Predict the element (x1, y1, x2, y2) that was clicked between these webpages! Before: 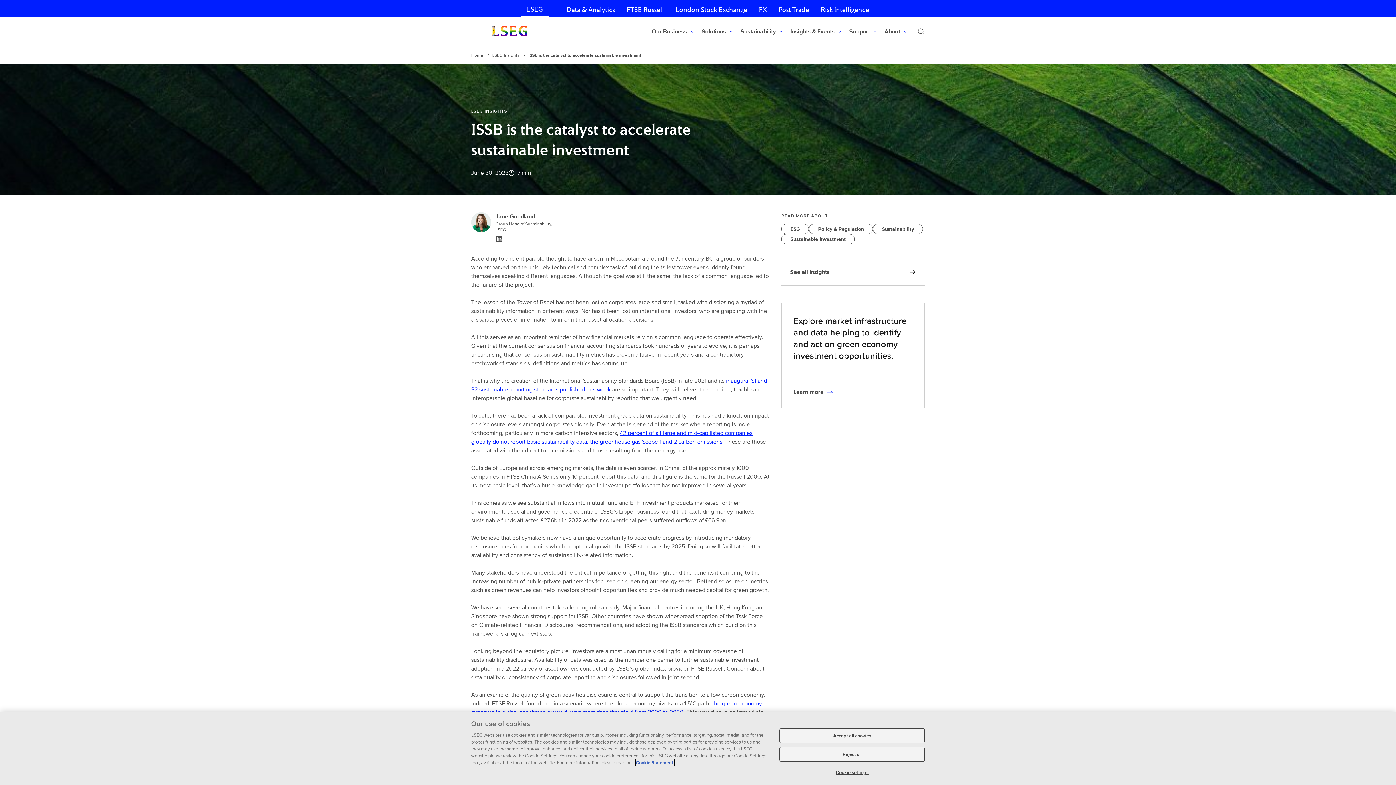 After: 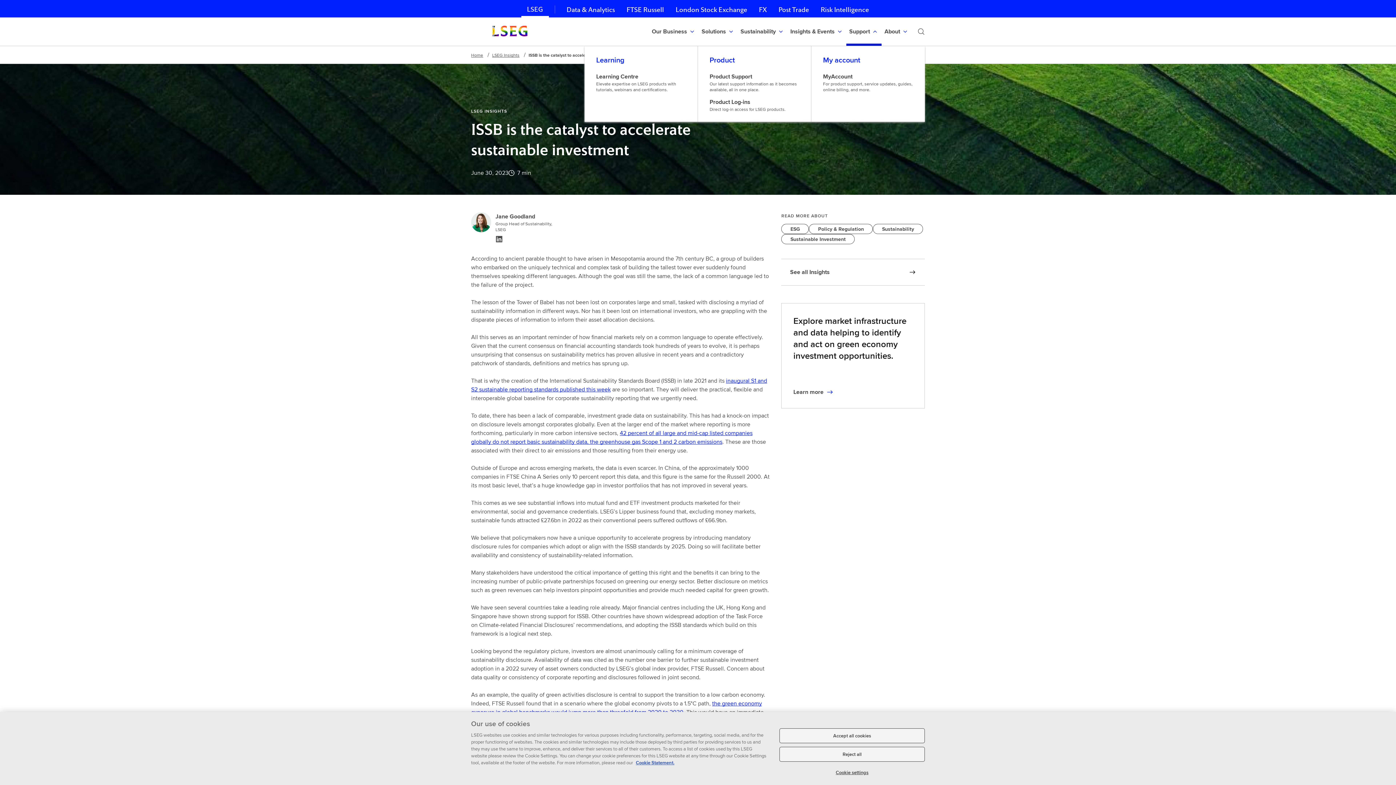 Action: label: Support bbox: (846, 17, 881, 45)